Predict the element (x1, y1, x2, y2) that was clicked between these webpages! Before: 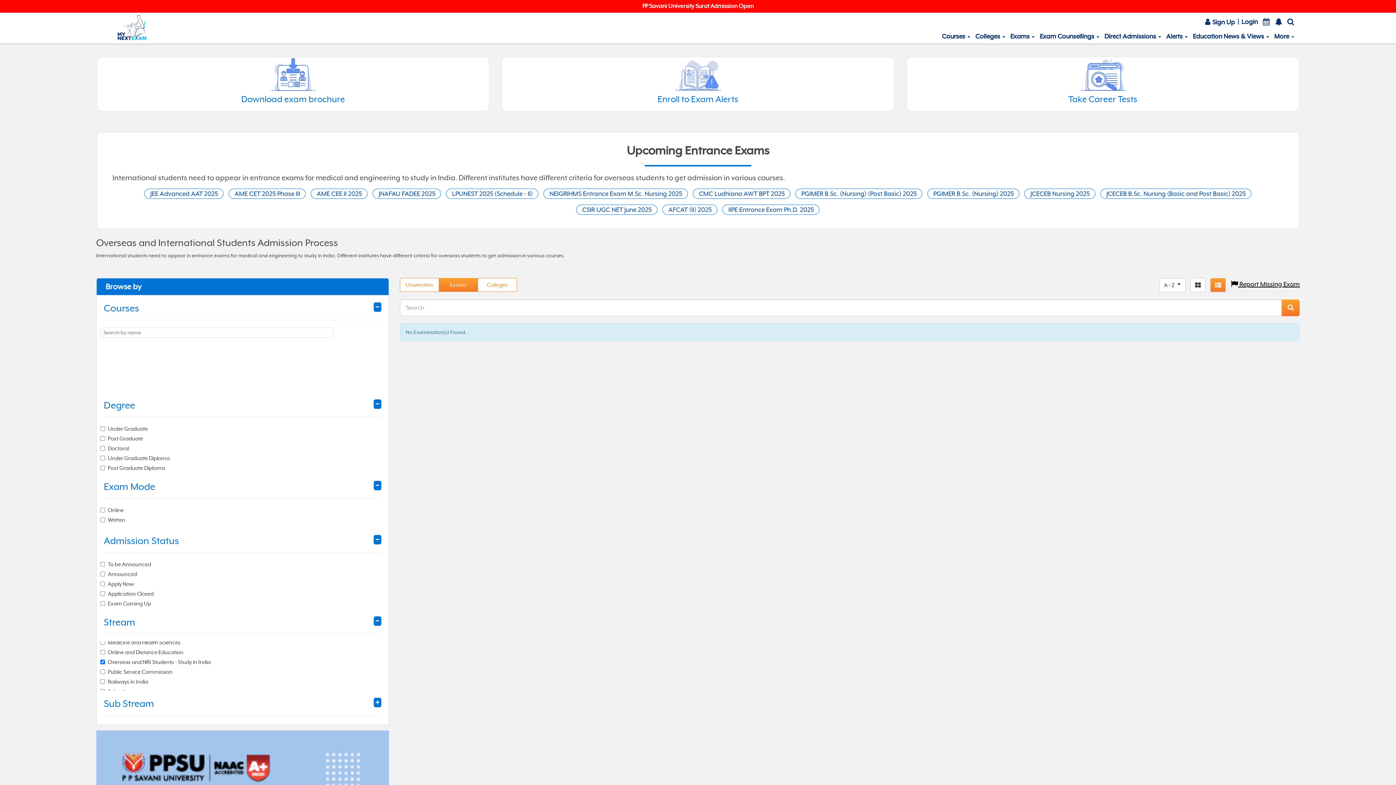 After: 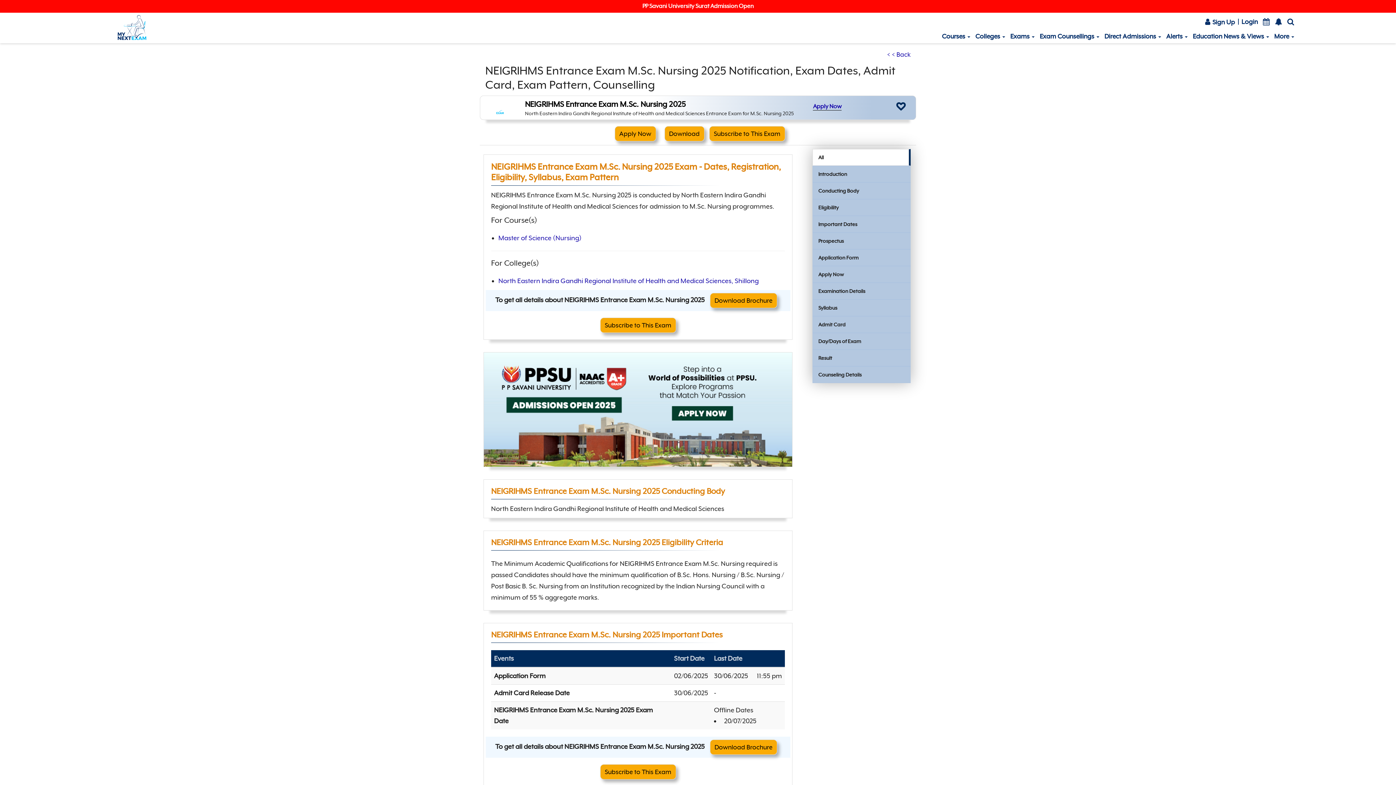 Action: bbox: (543, 188, 688, 198) label: NEIGRIHMS Entrance Exam M.Sc. Nursing 2025